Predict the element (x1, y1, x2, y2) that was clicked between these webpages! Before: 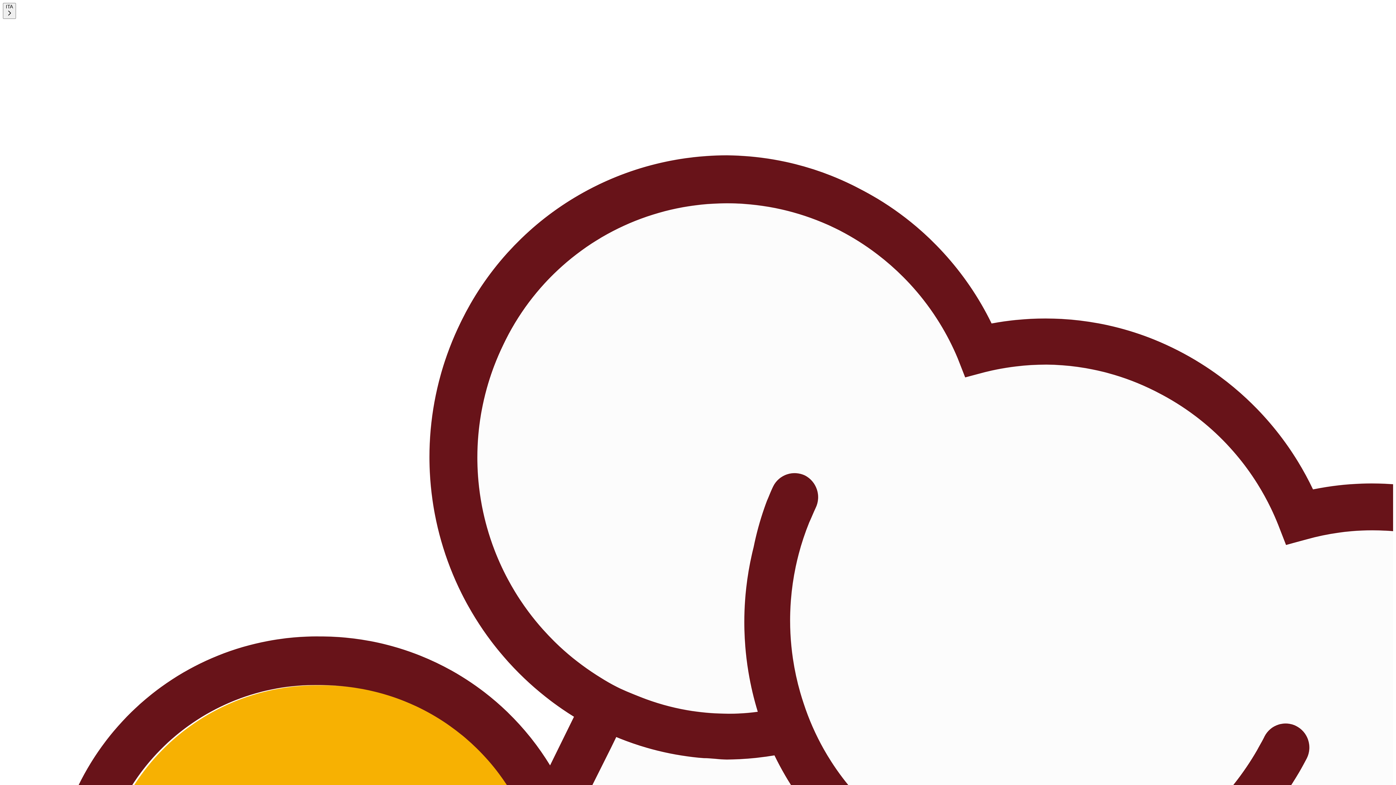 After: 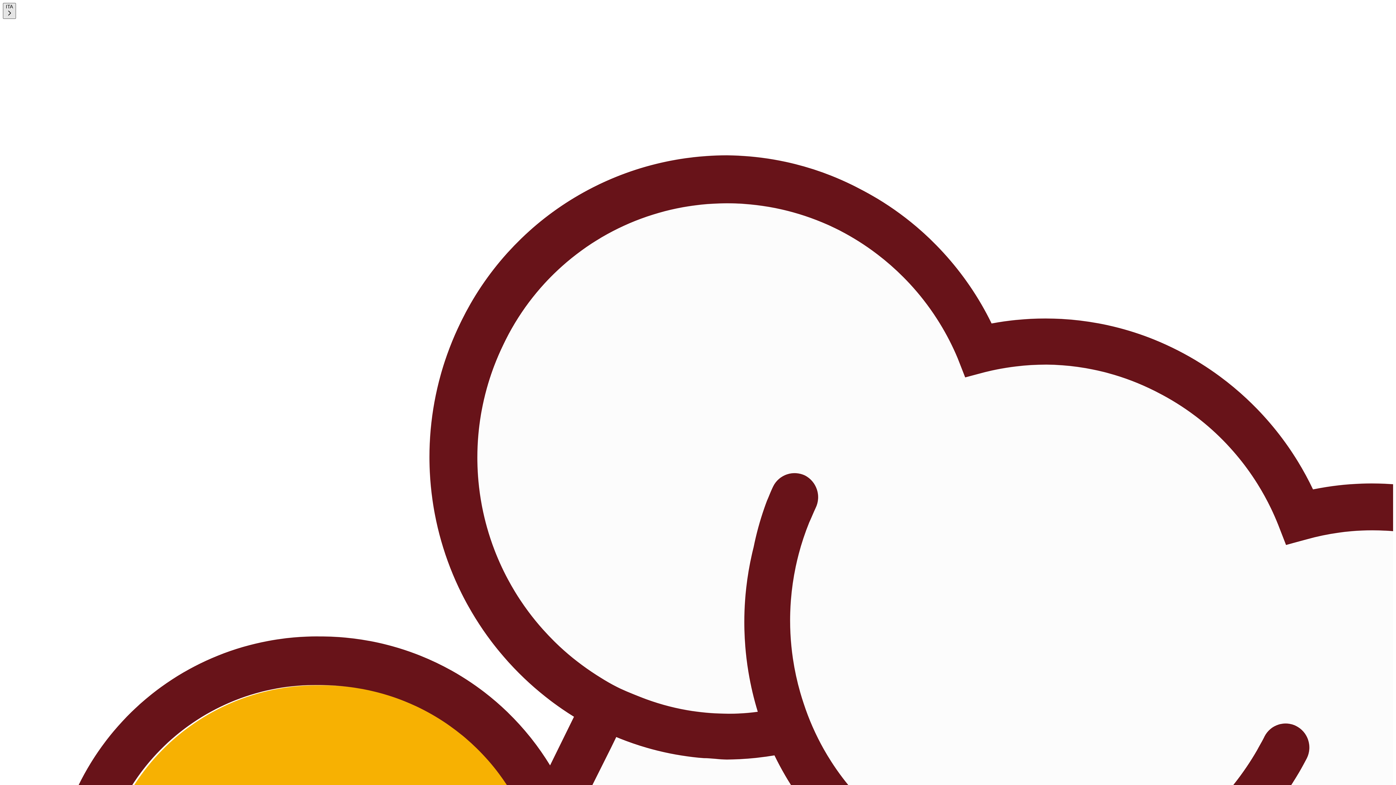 Action: label: ITA bbox: (2, 2, 16, 18)